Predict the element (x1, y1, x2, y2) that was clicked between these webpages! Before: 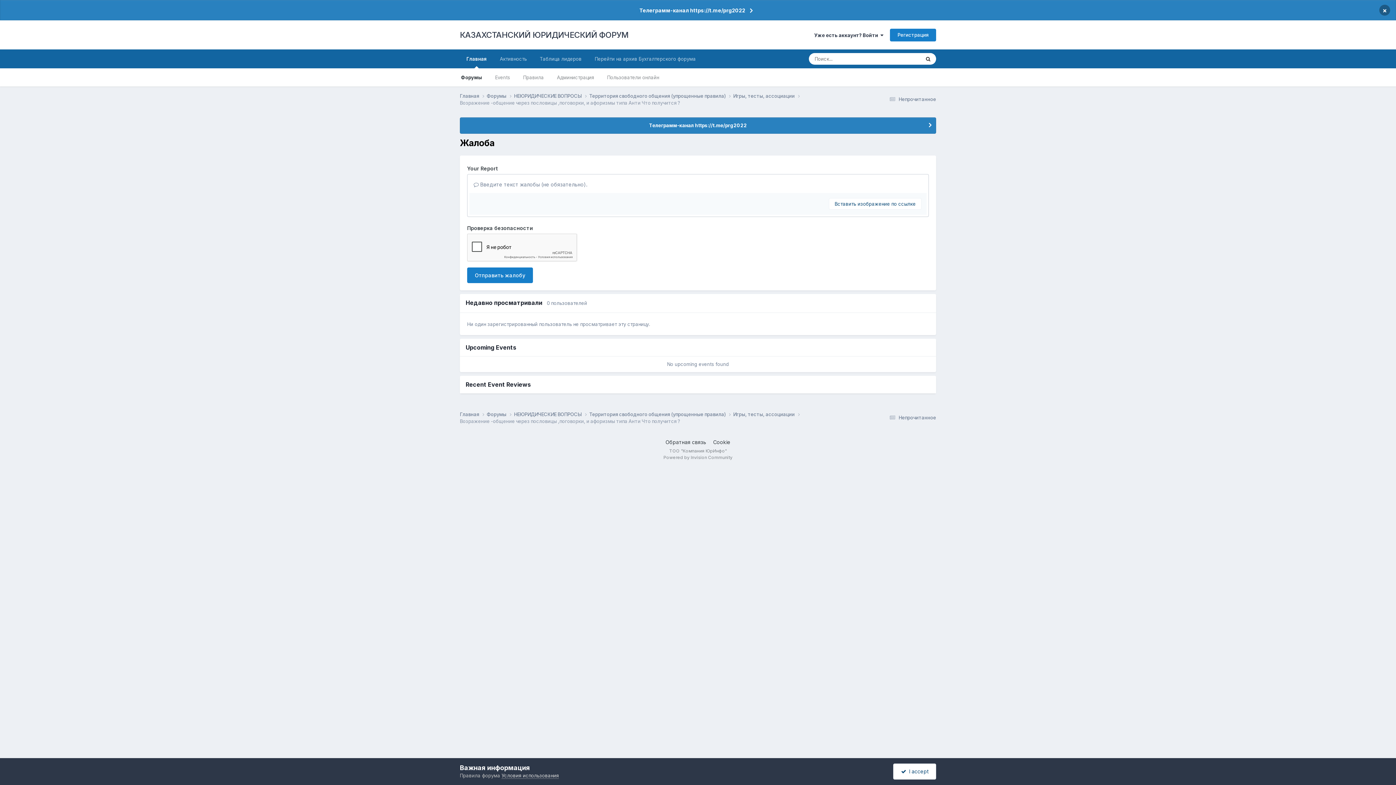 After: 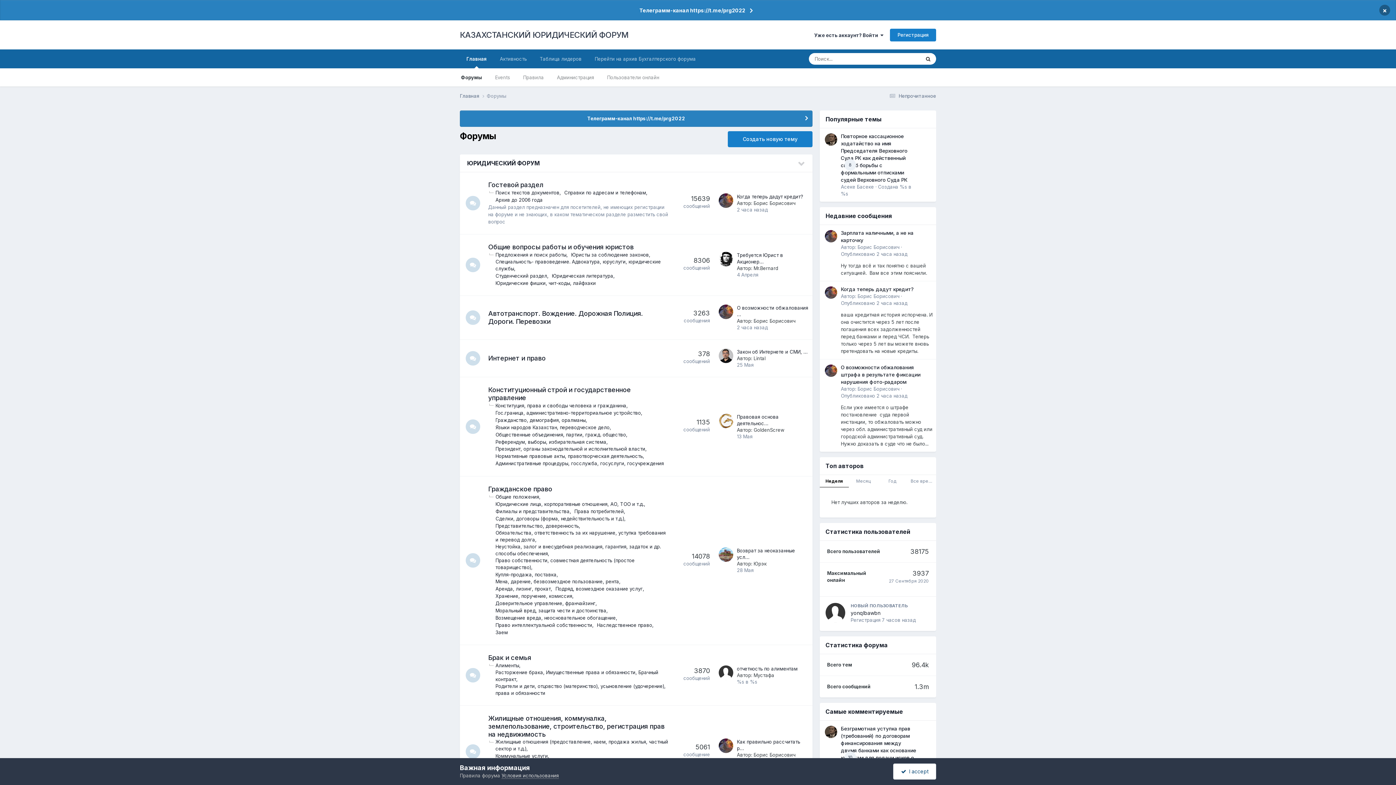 Action: bbox: (486, 411, 514, 418) label: Форумы 